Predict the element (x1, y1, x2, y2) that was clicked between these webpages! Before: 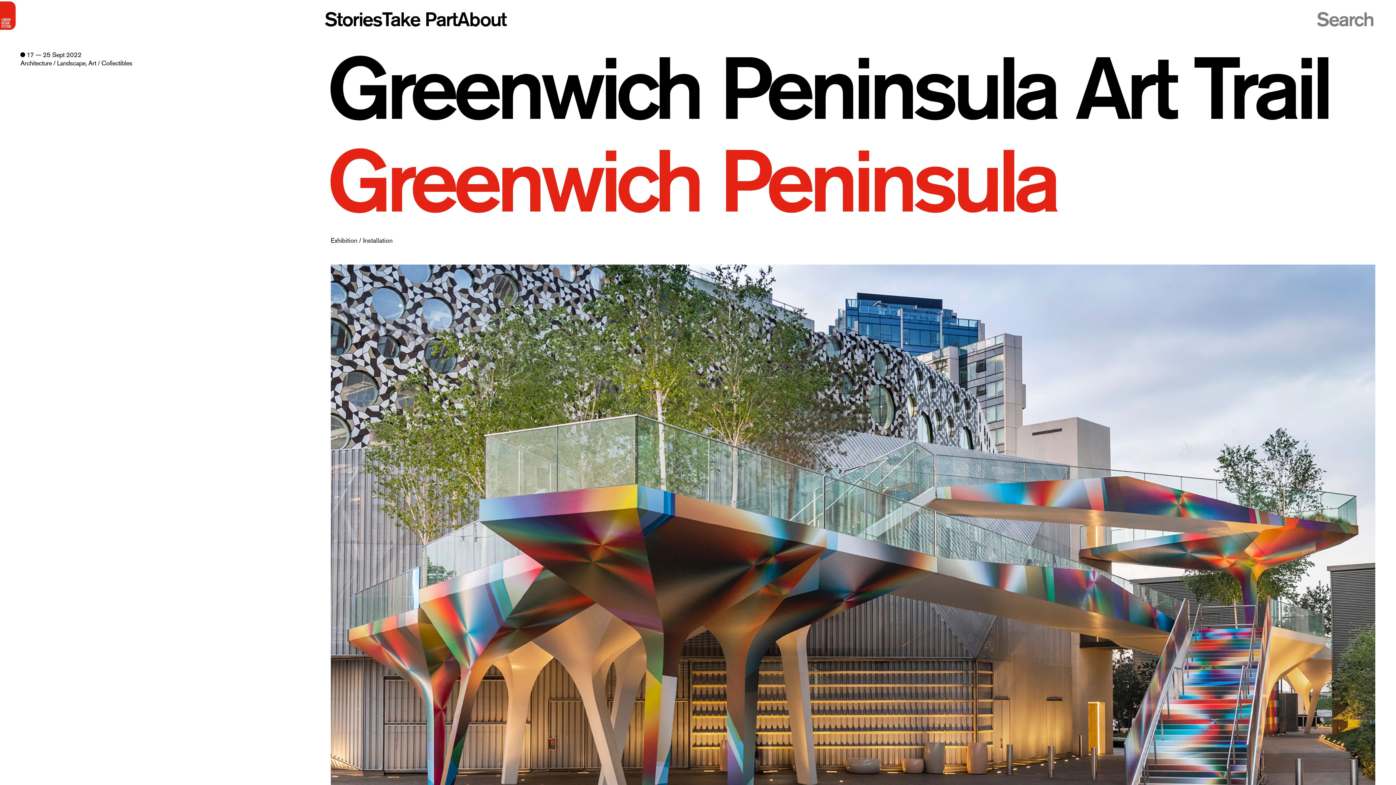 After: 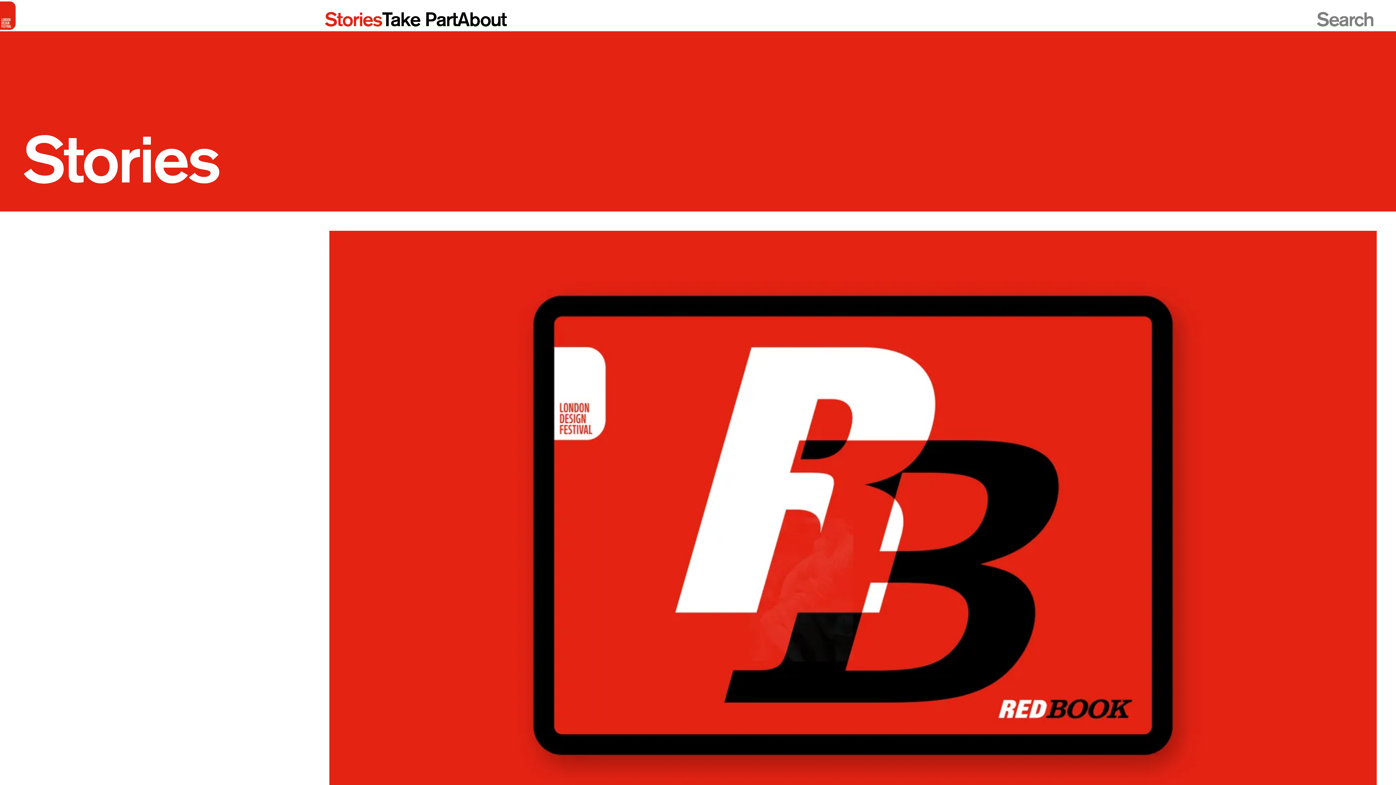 Action: bbox: (324, 0, 382, 38) label: Stories